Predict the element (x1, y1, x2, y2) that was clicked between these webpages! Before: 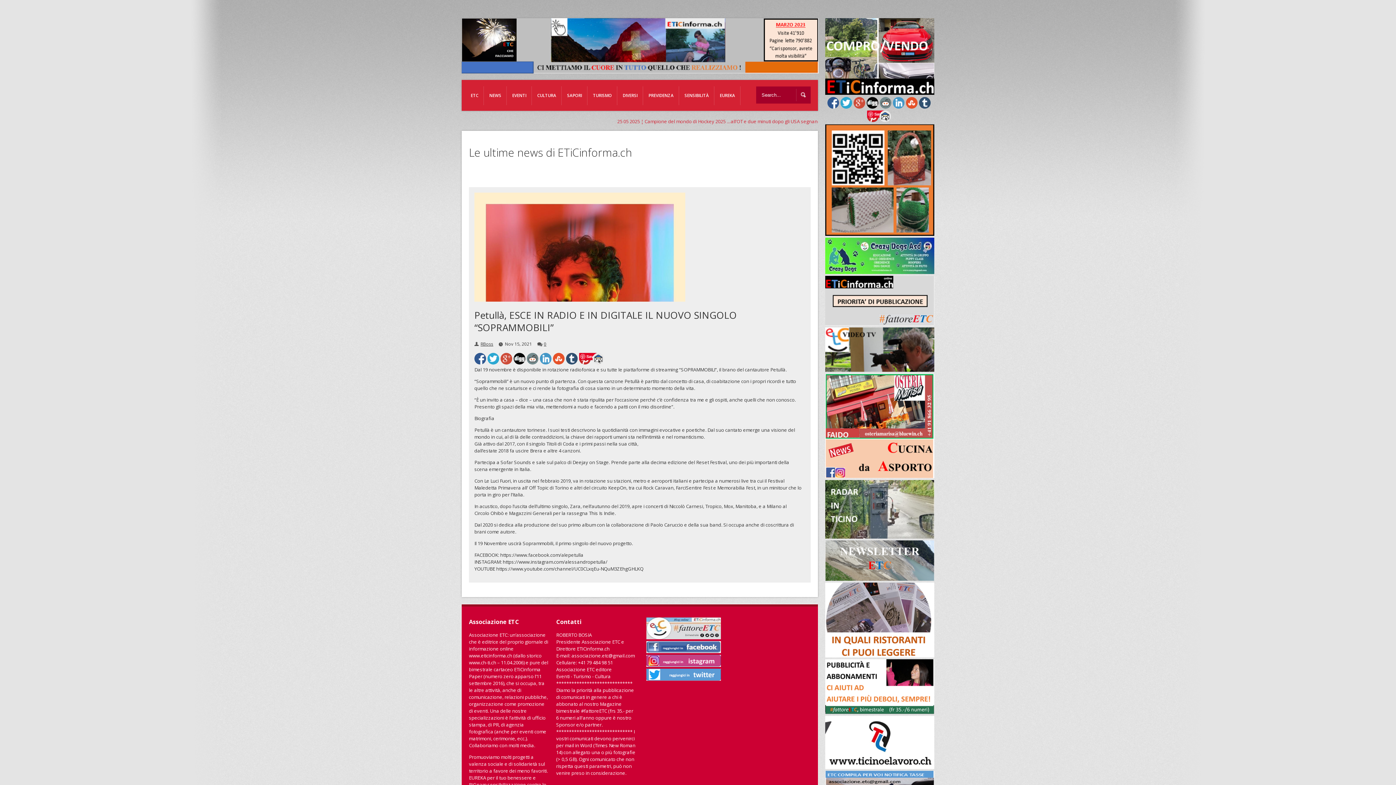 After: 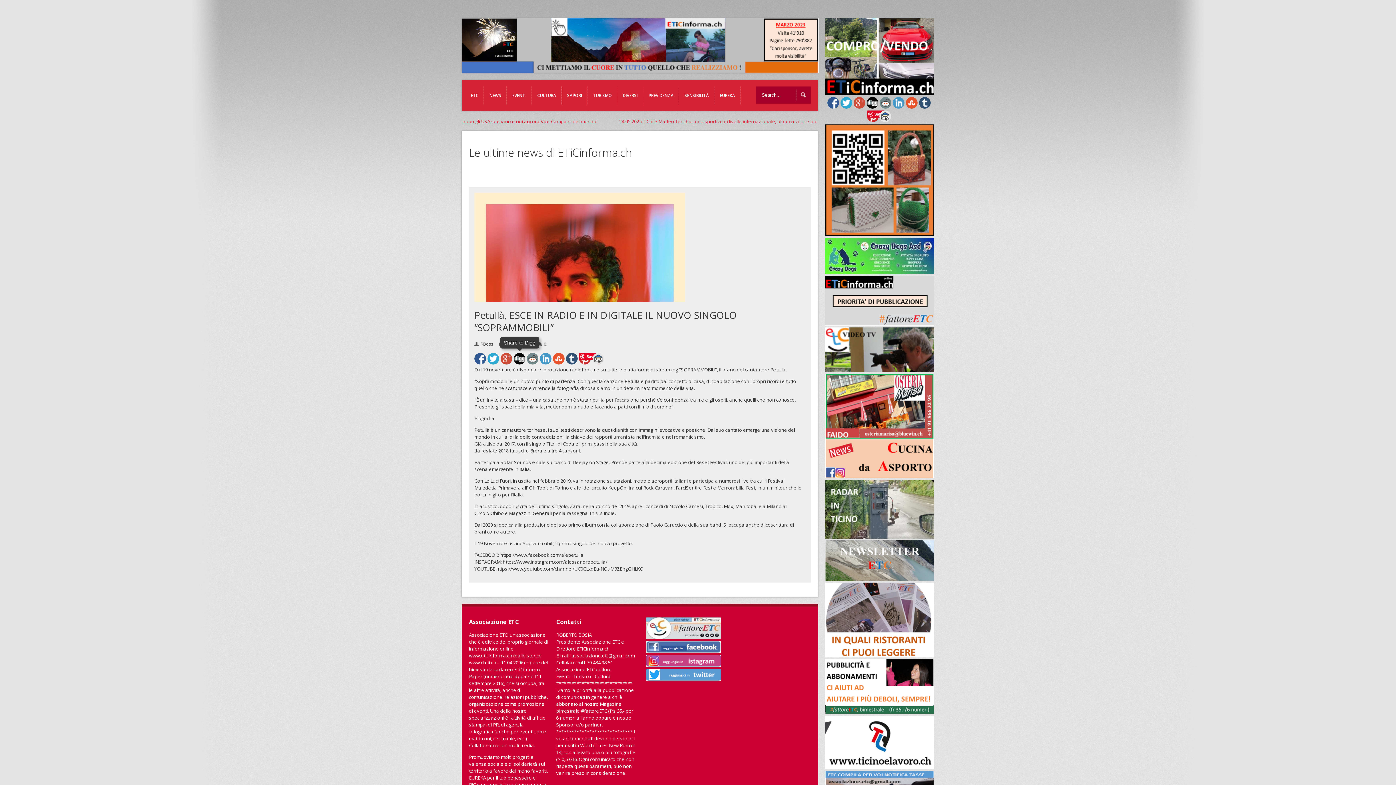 Action: bbox: (513, 352, 525, 364)